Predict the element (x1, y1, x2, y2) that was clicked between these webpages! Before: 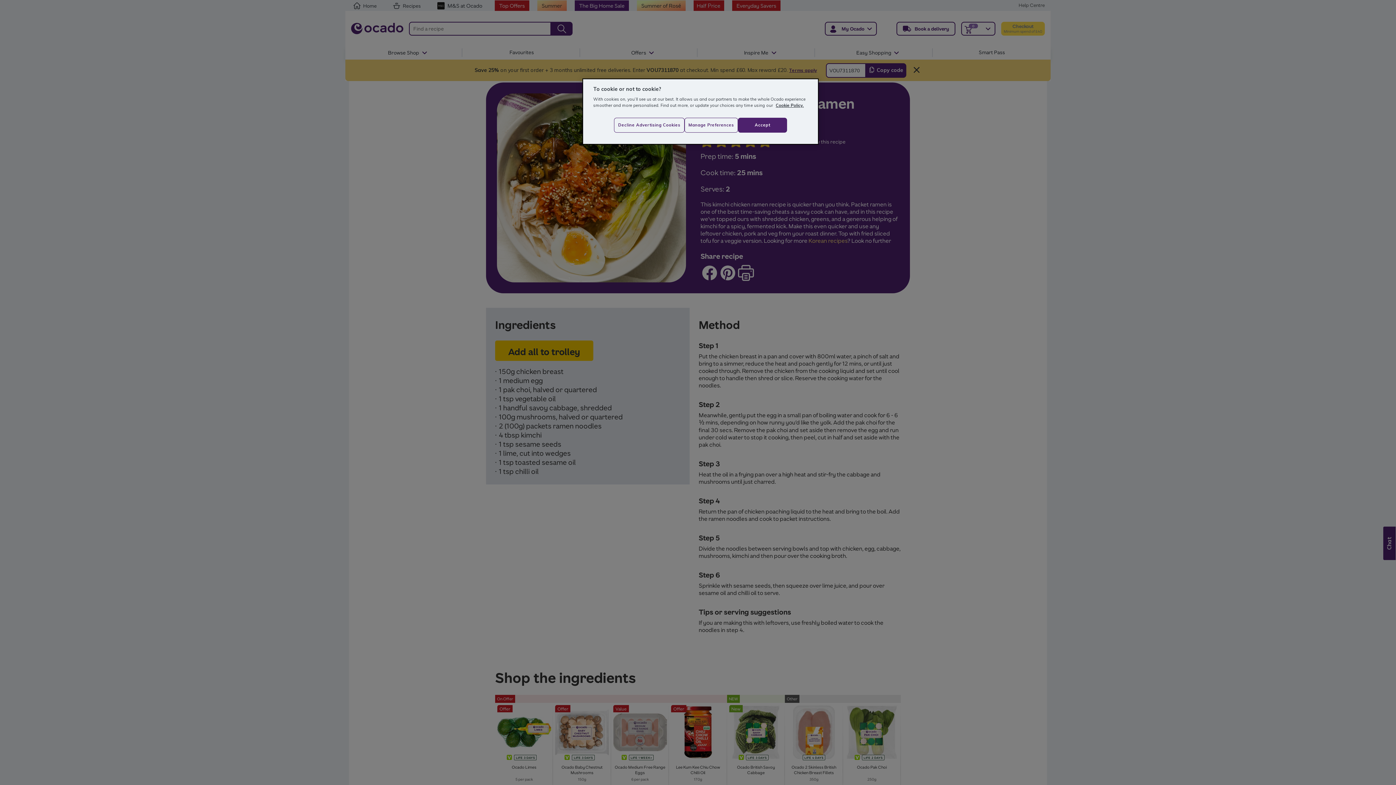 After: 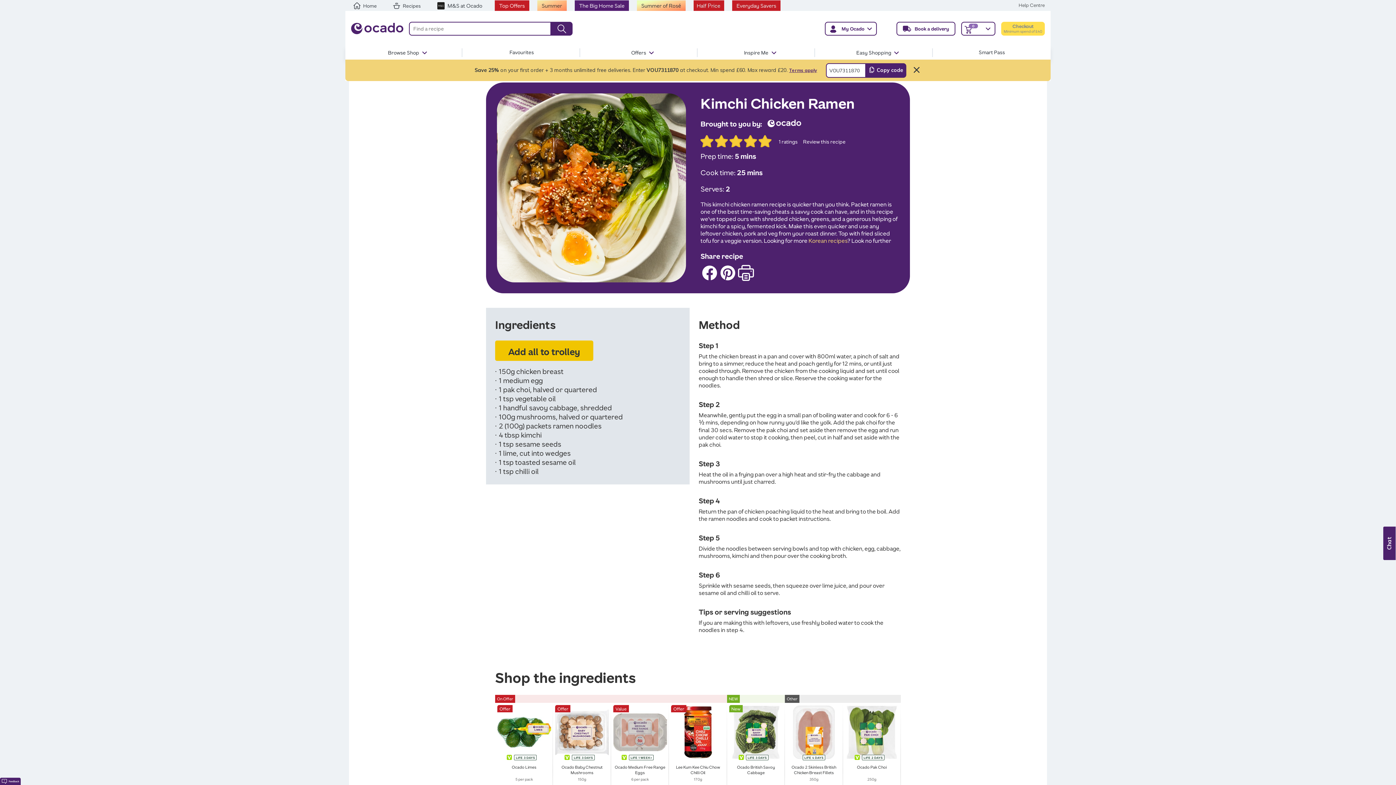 Action: label: Decline Advertising Cookies bbox: (614, 117, 684, 132)